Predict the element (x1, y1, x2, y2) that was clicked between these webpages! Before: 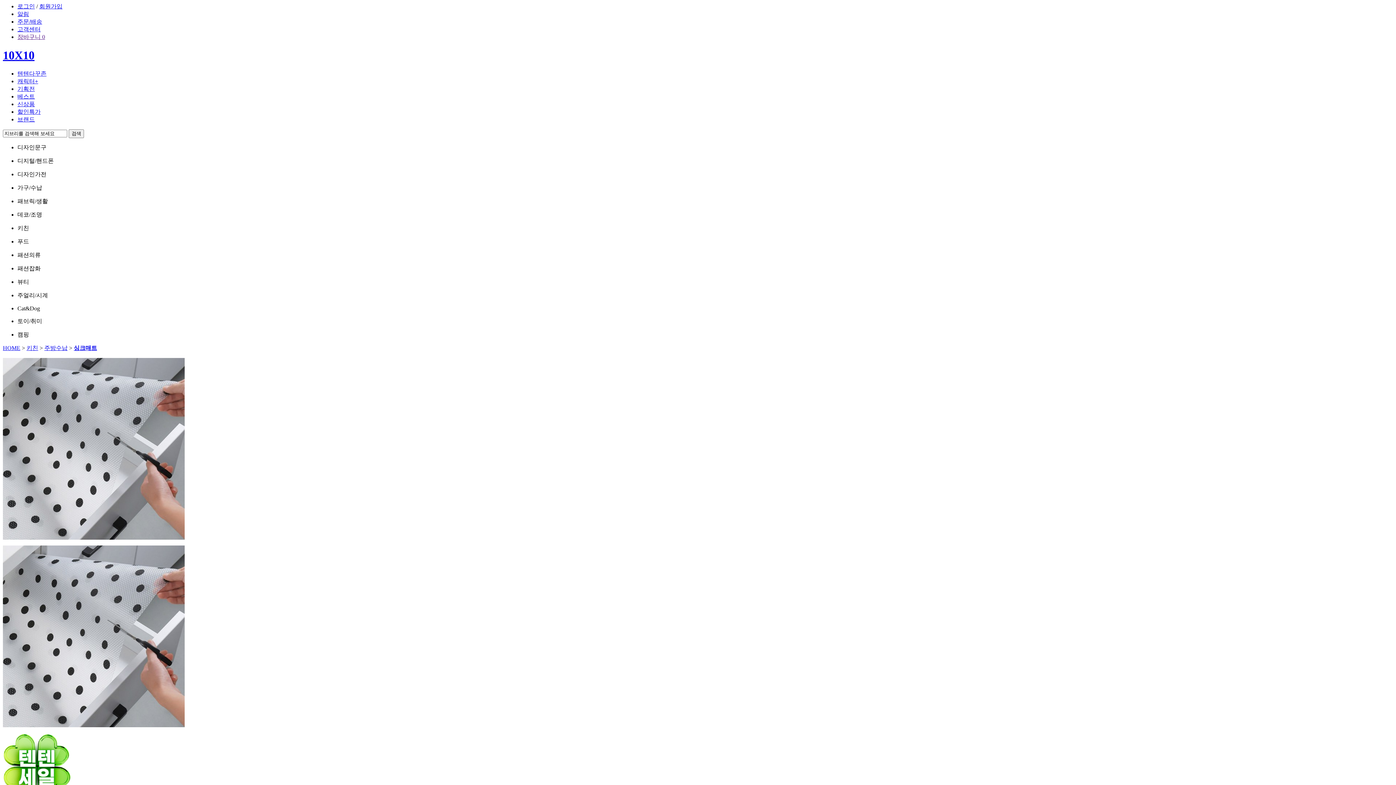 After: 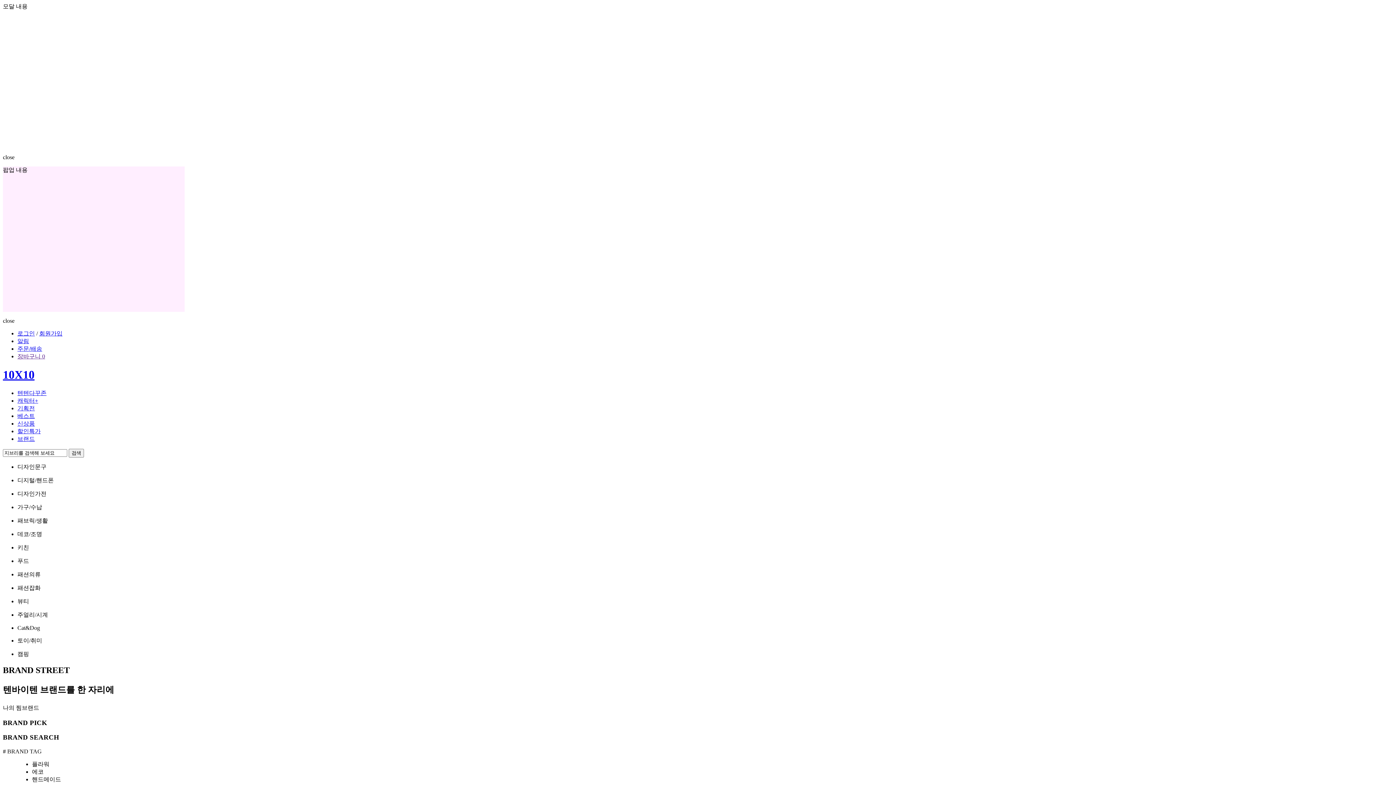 Action: bbox: (17, 116, 34, 122) label: 브랜드